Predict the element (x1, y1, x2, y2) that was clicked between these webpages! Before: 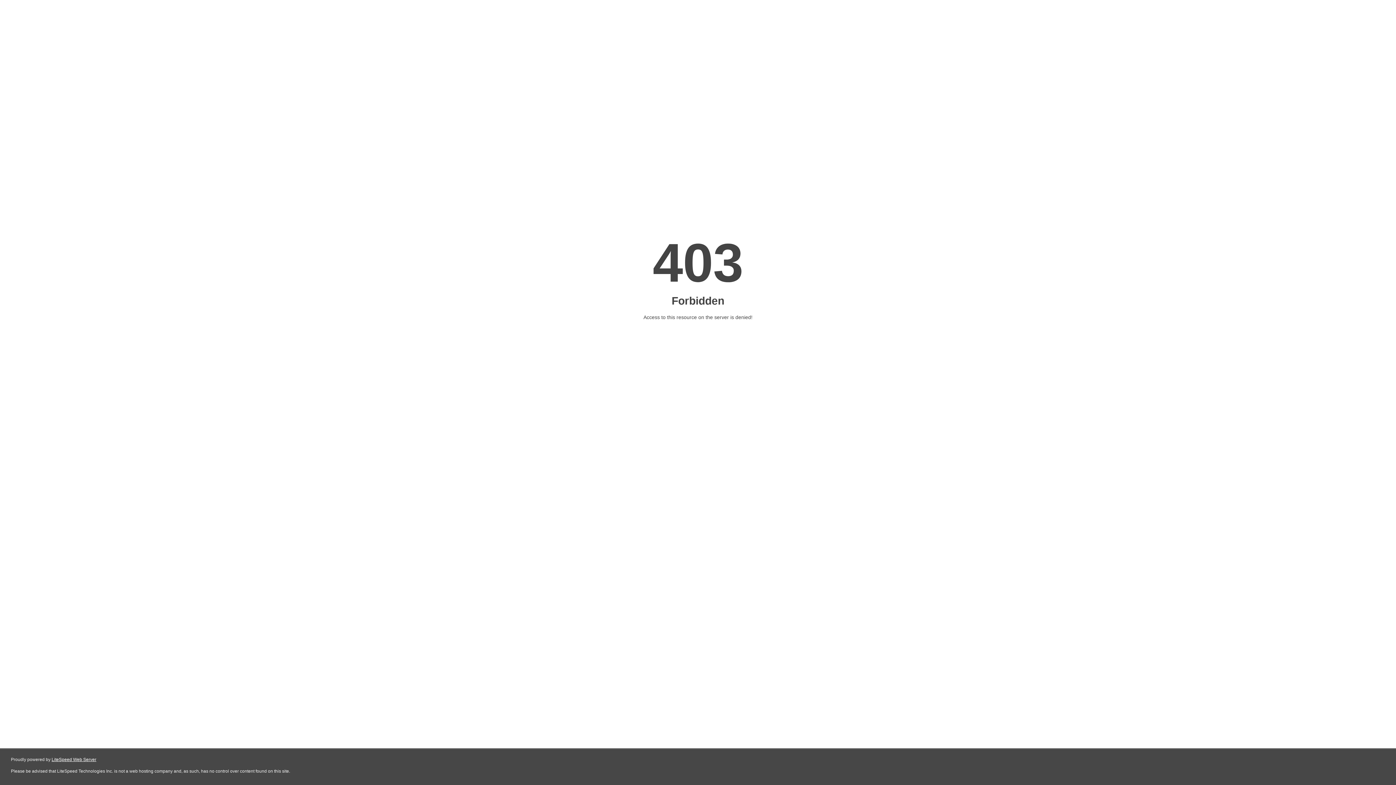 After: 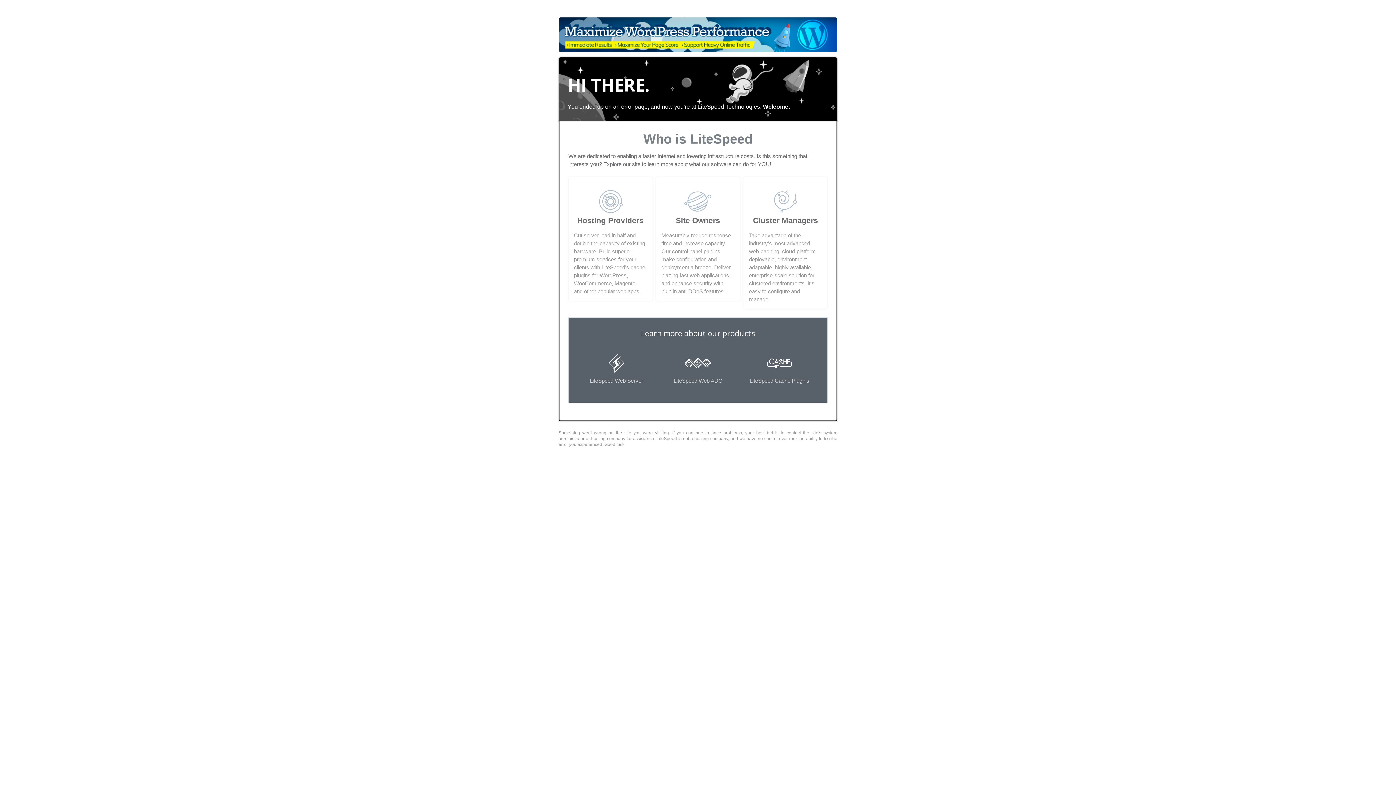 Action: label: LiteSpeed Web Server bbox: (51, 757, 96, 762)